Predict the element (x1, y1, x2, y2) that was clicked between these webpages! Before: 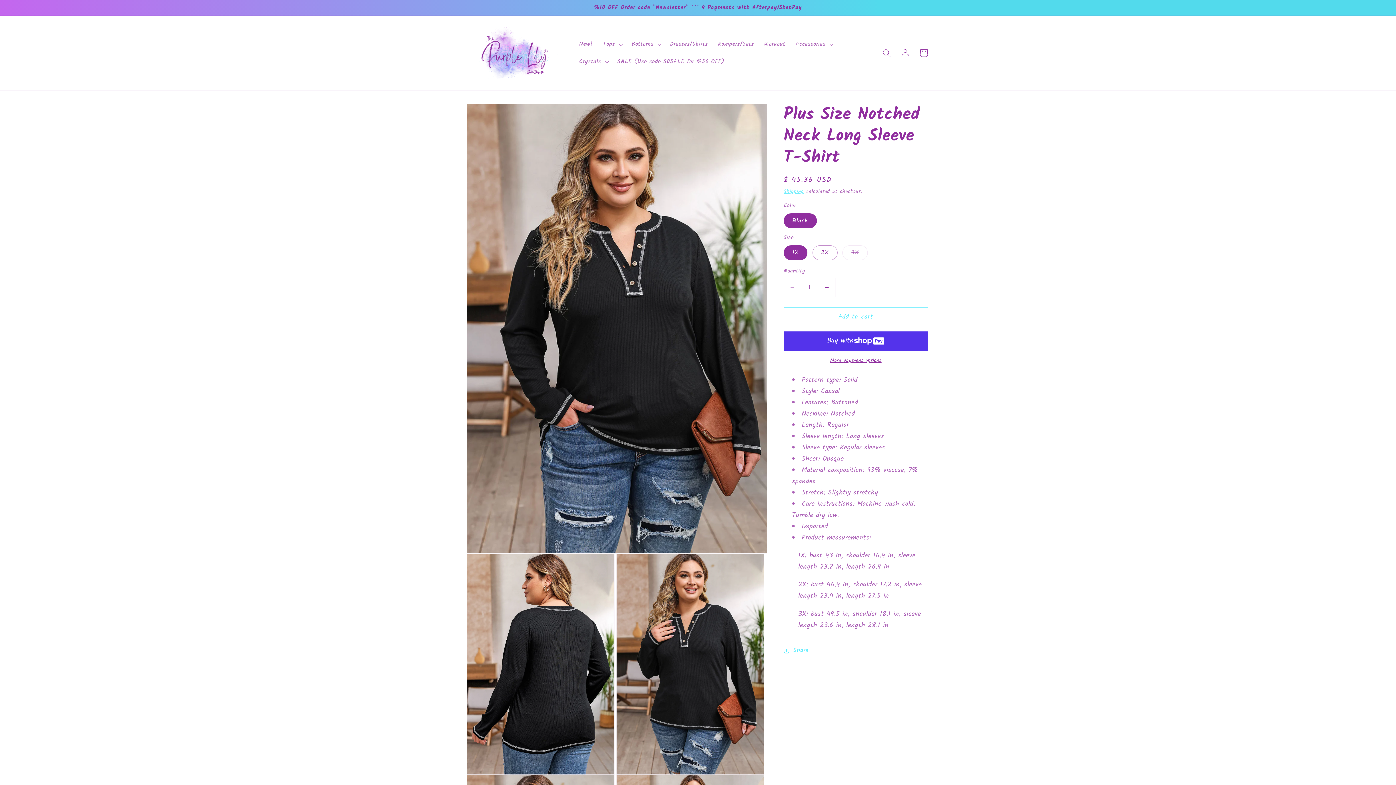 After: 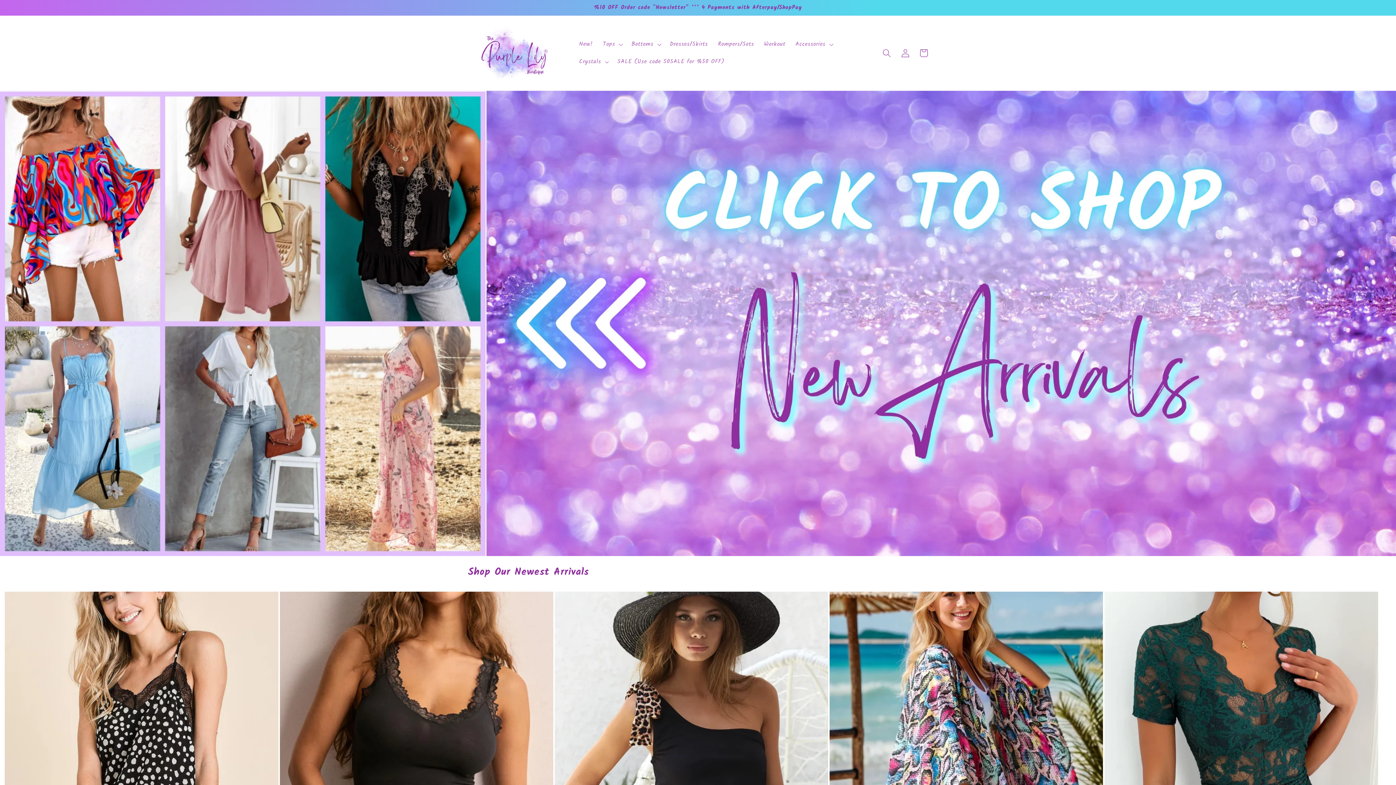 Action: bbox: (465, 22, 565, 83)